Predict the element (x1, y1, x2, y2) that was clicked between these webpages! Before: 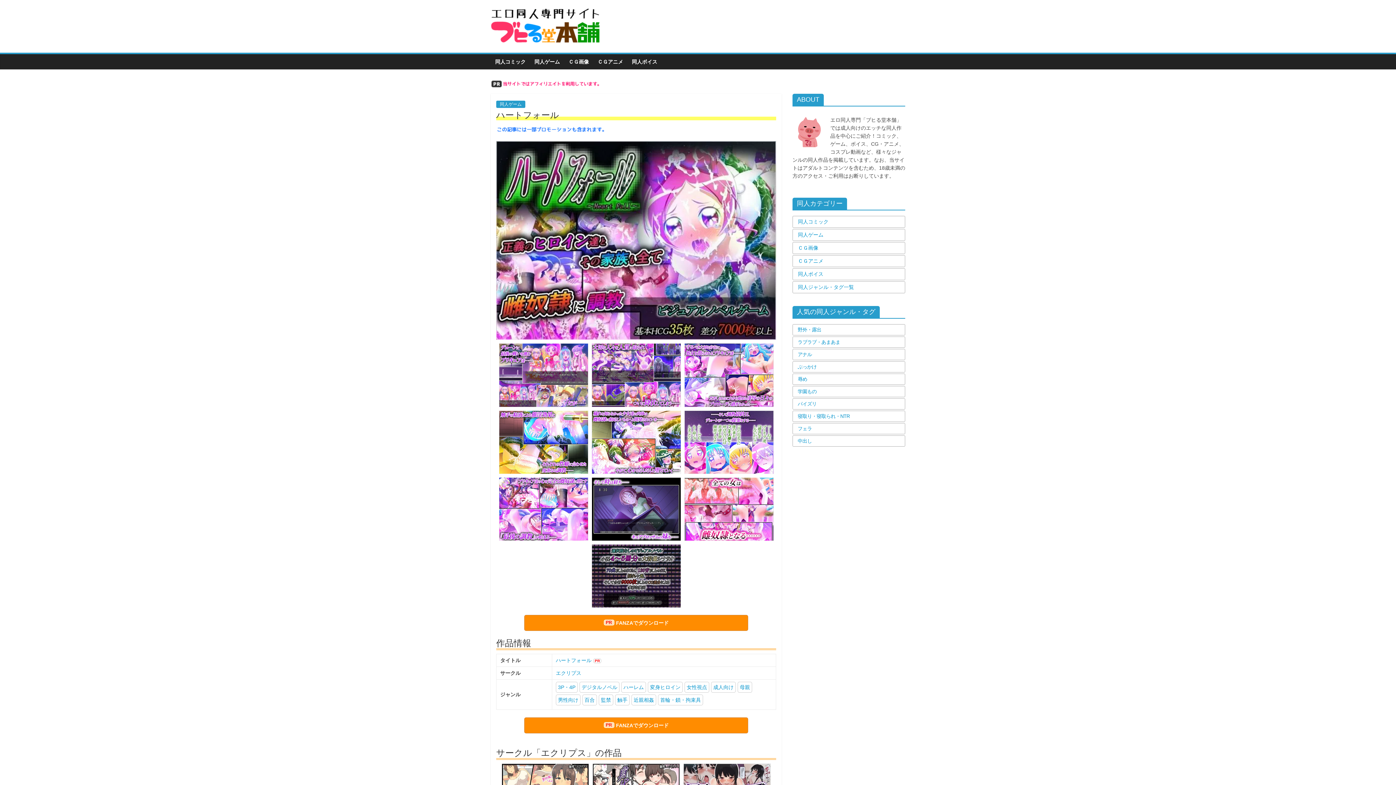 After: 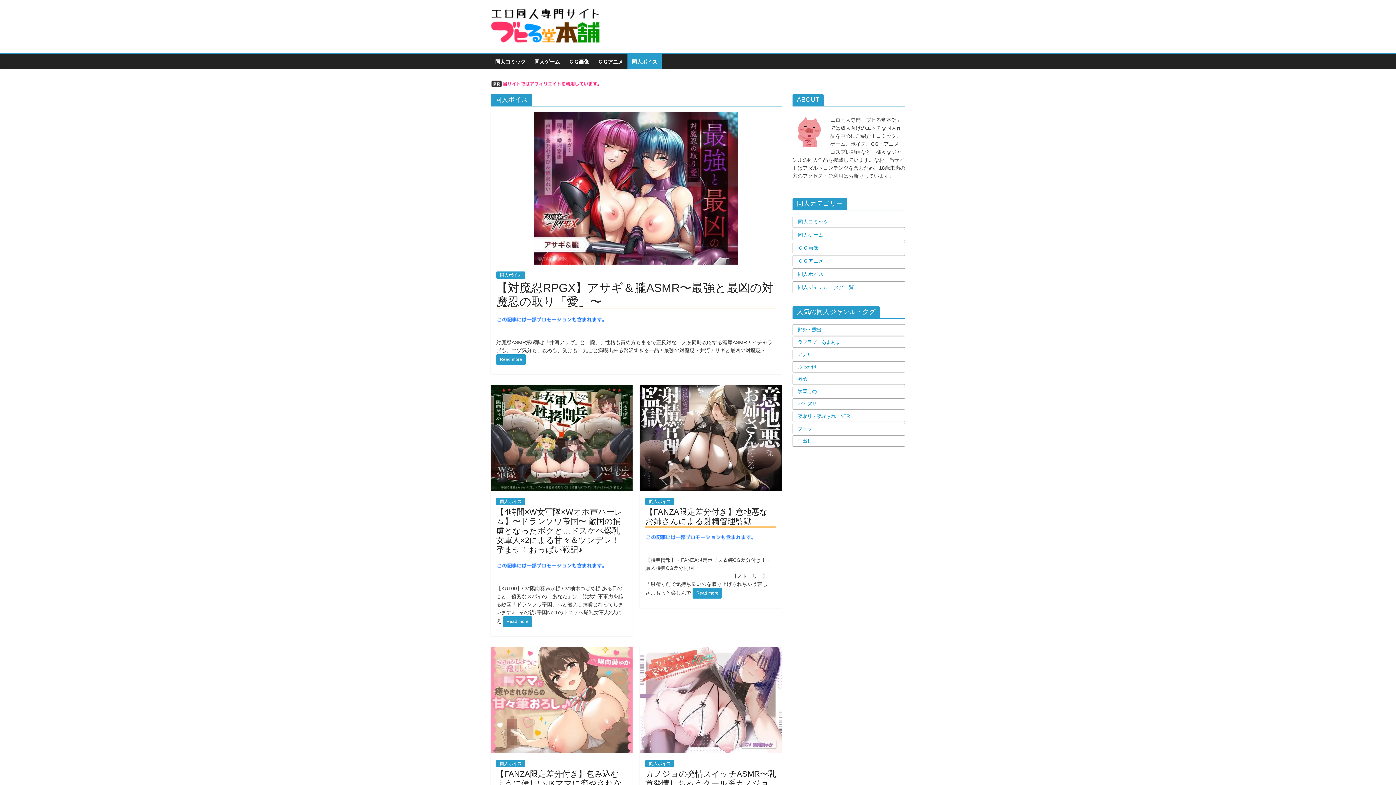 Action: label: 同人ボイス bbox: (793, 270, 905, 278)